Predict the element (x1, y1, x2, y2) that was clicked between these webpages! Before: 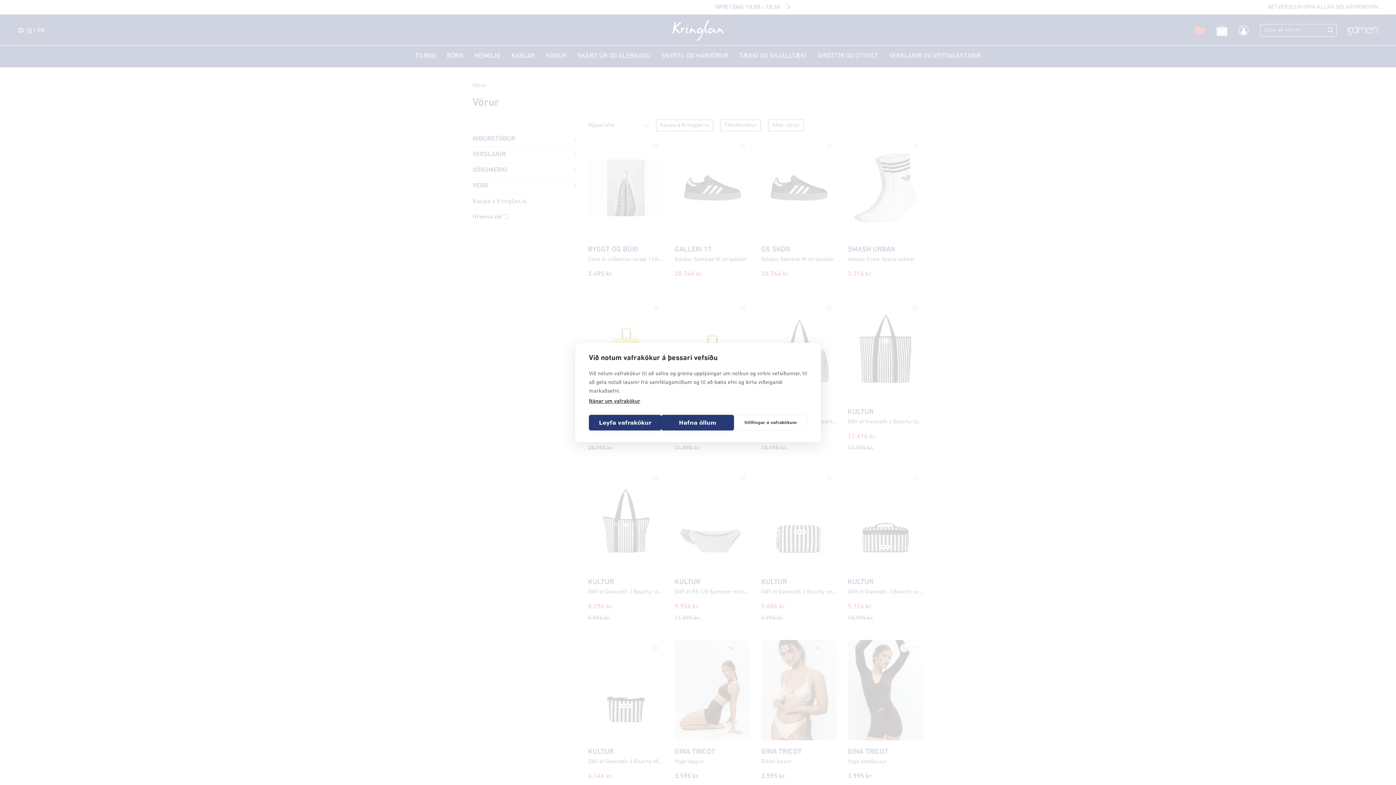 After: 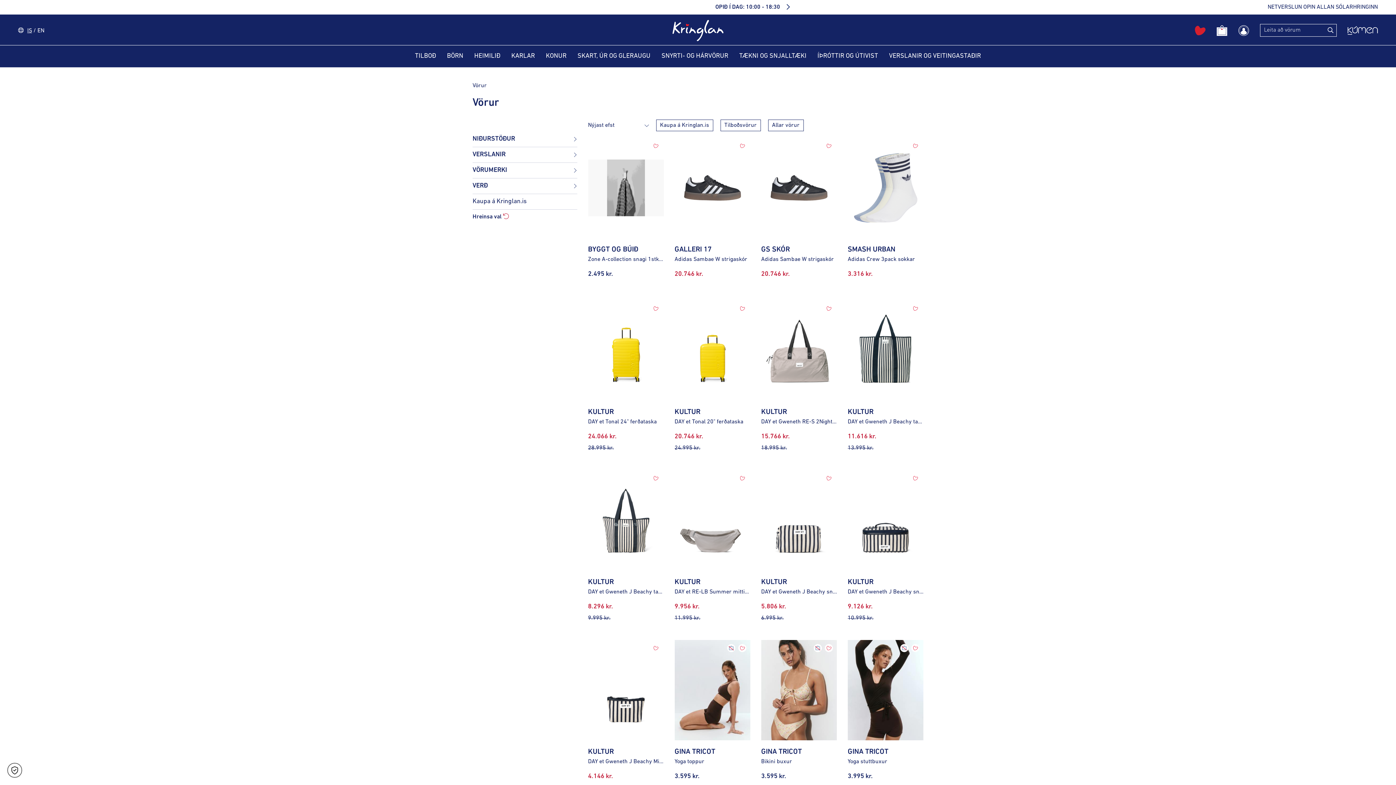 Action: bbox: (589, 415, 661, 430) label: Leyfa vafrakökur